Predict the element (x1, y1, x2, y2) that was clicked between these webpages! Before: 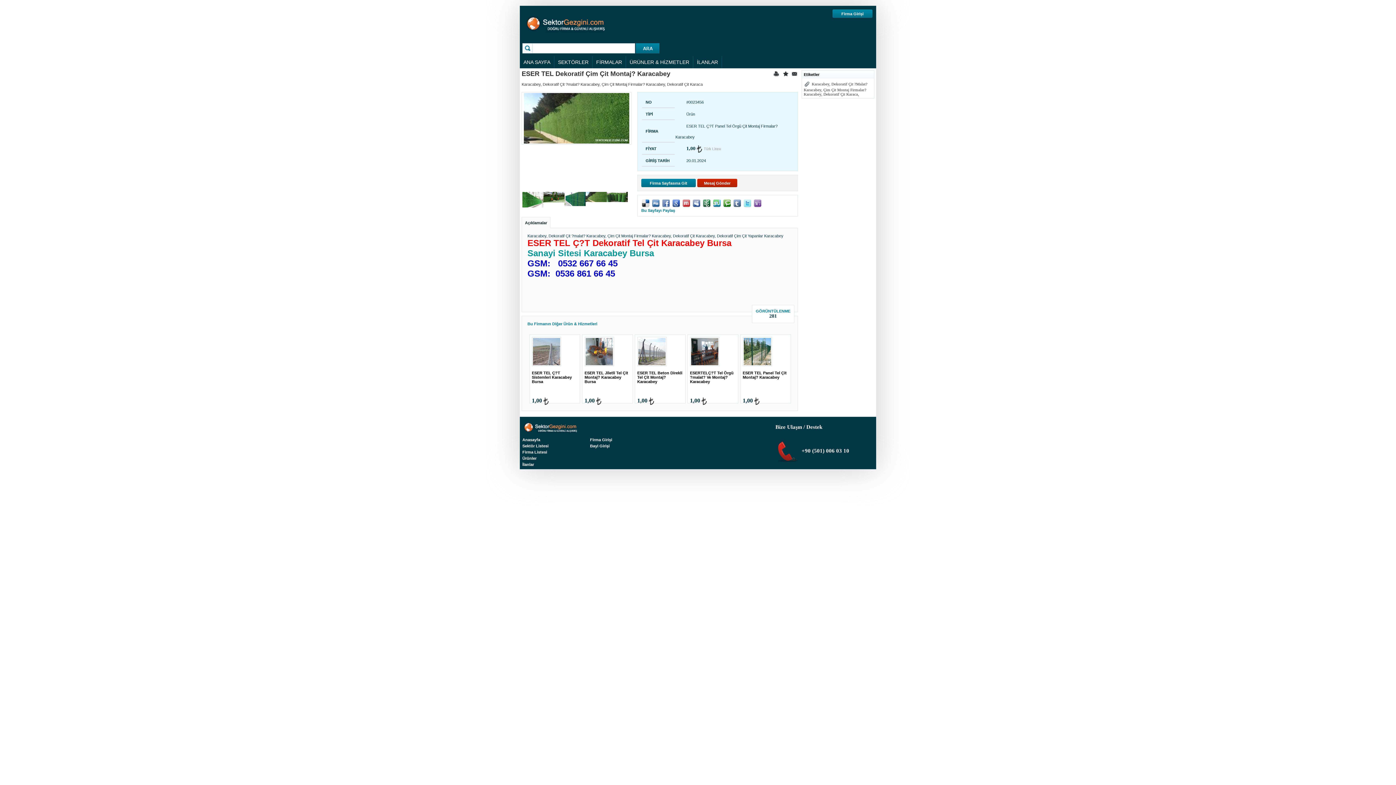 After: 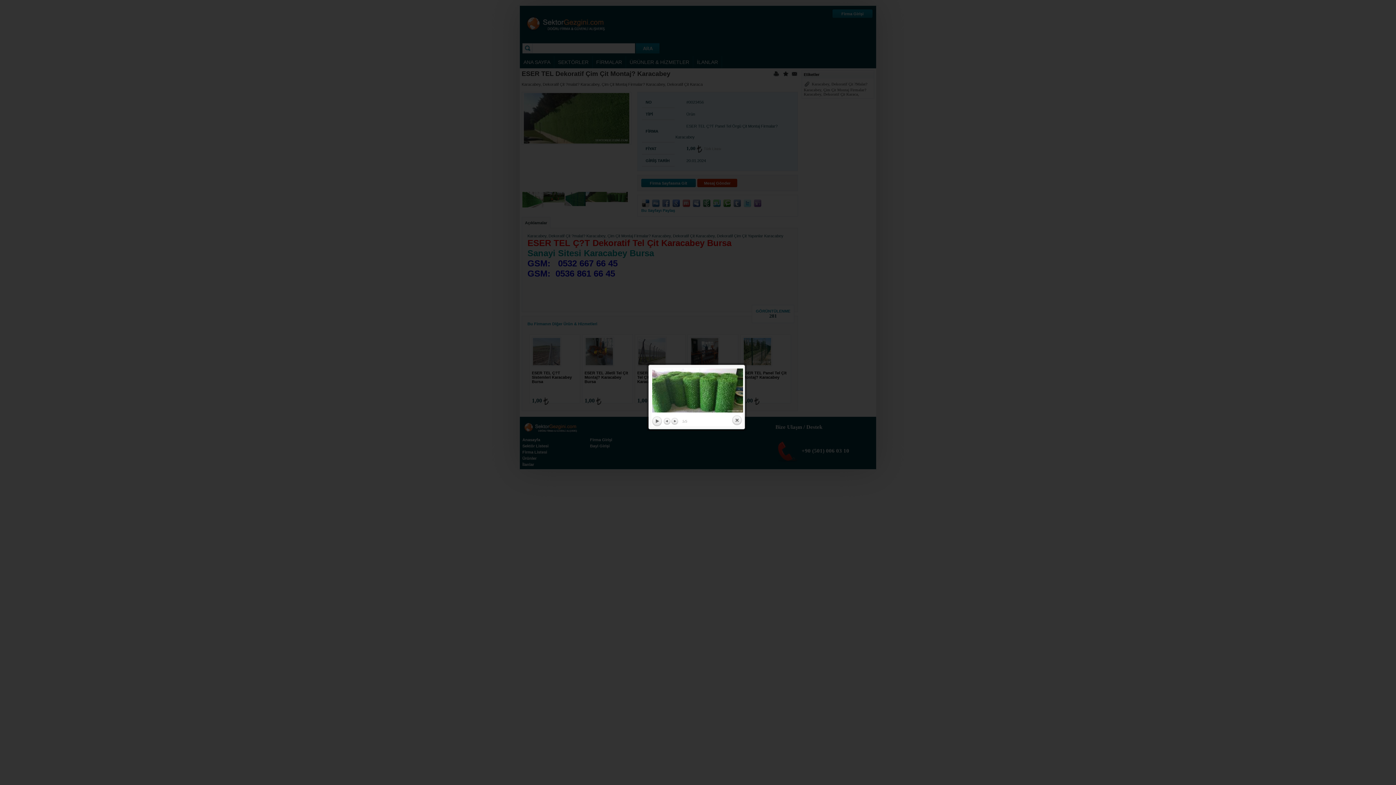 Action: bbox: (606, 193, 628, 199)